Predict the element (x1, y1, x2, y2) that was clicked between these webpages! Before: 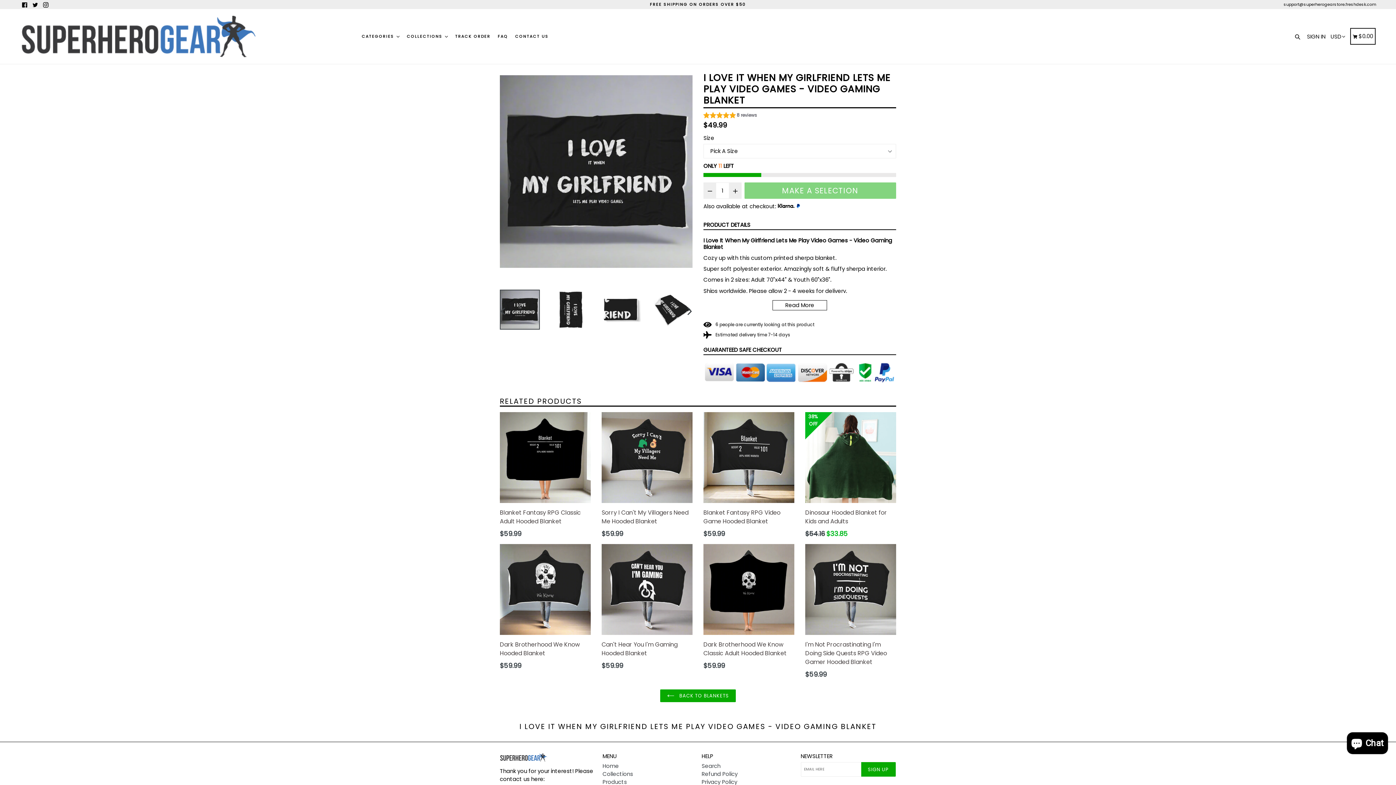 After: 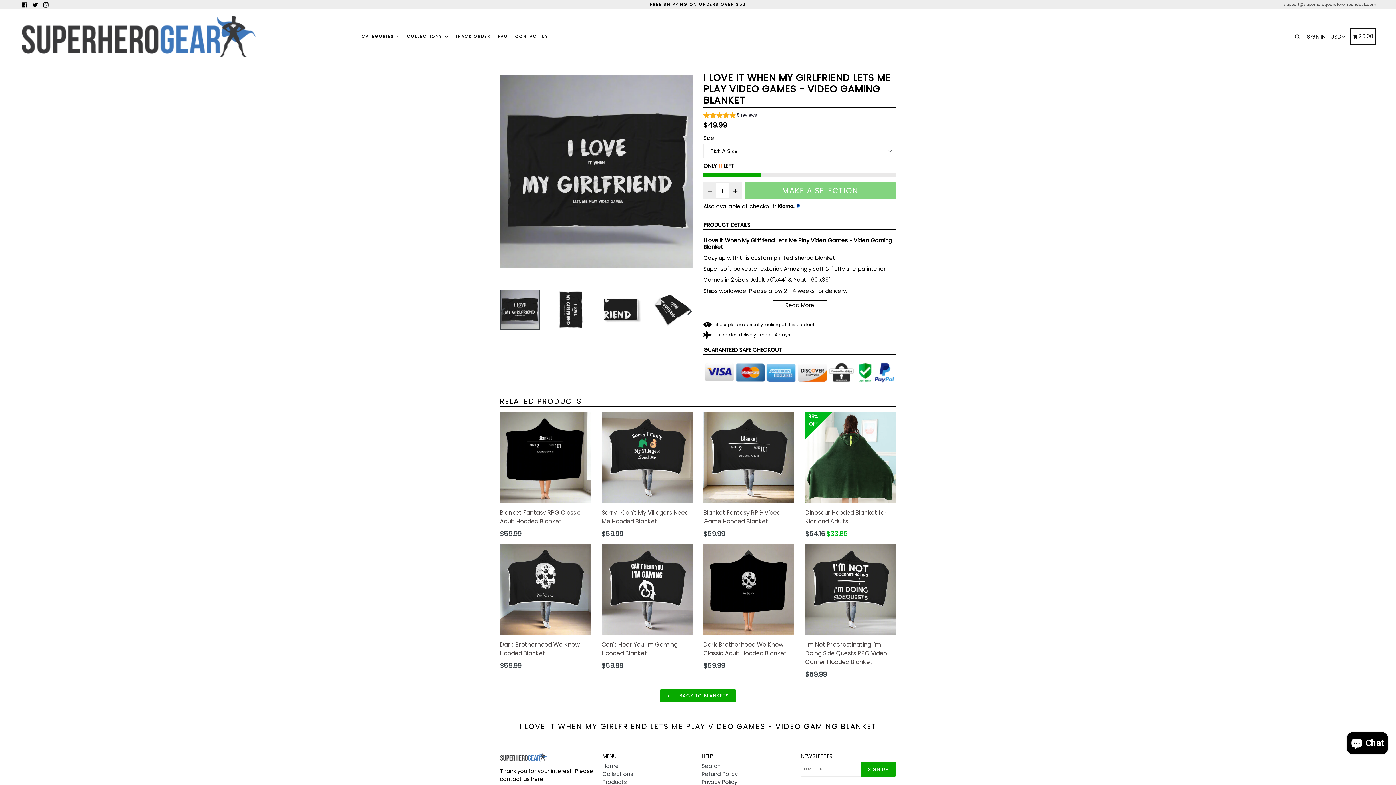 Action: bbox: (1284, 1, 1376, 7) label: support@superherogearstore.freshdesk.com